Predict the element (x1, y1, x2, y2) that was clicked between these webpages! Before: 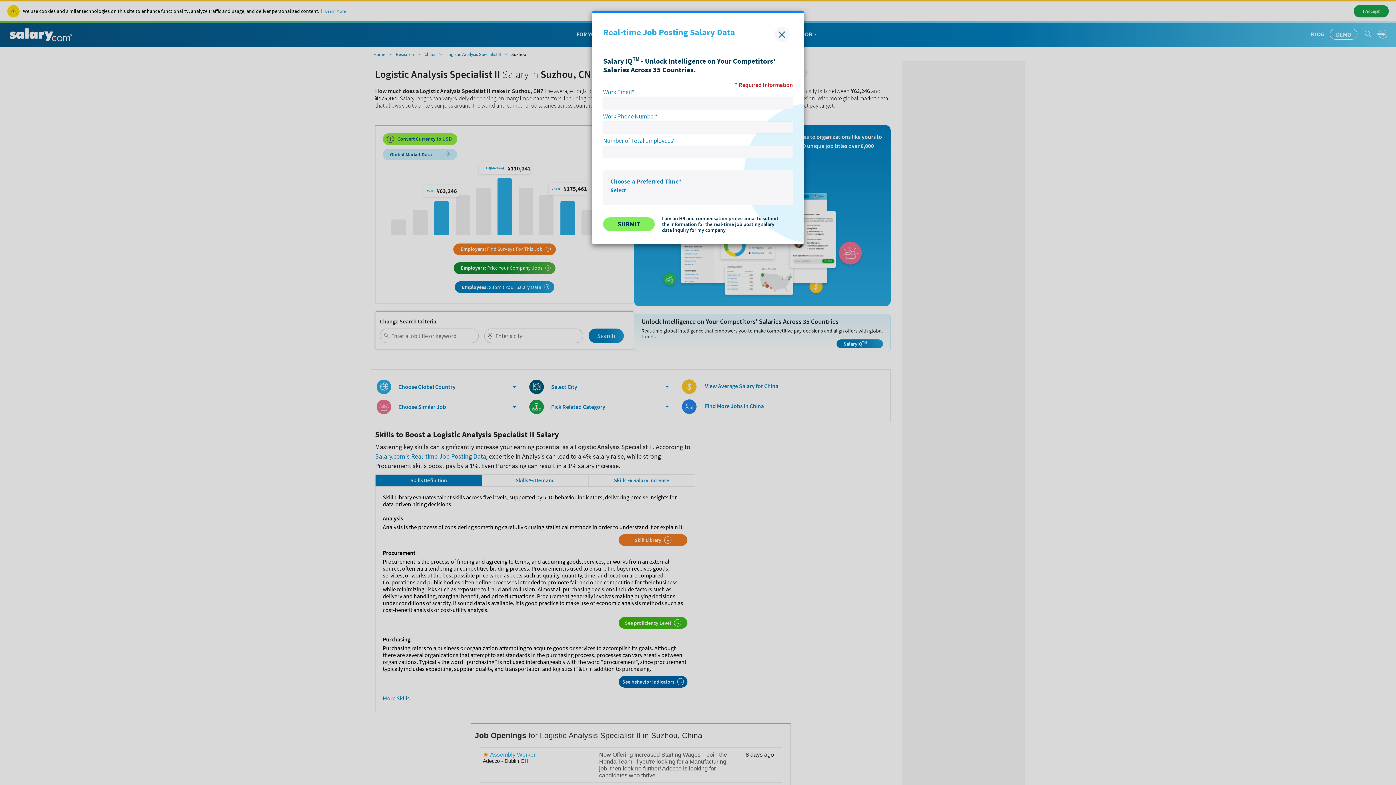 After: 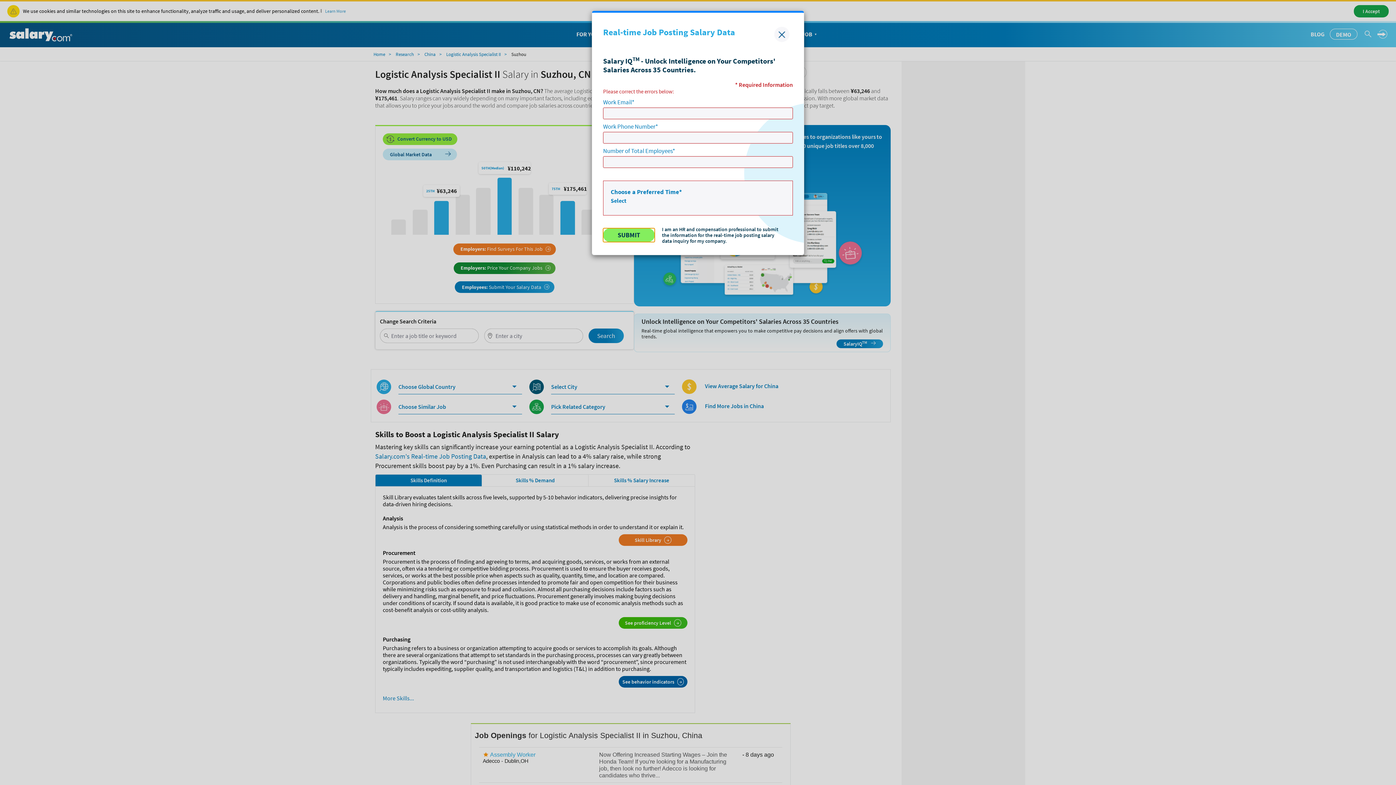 Action: bbox: (603, 217, 654, 231) label: SUBMIT